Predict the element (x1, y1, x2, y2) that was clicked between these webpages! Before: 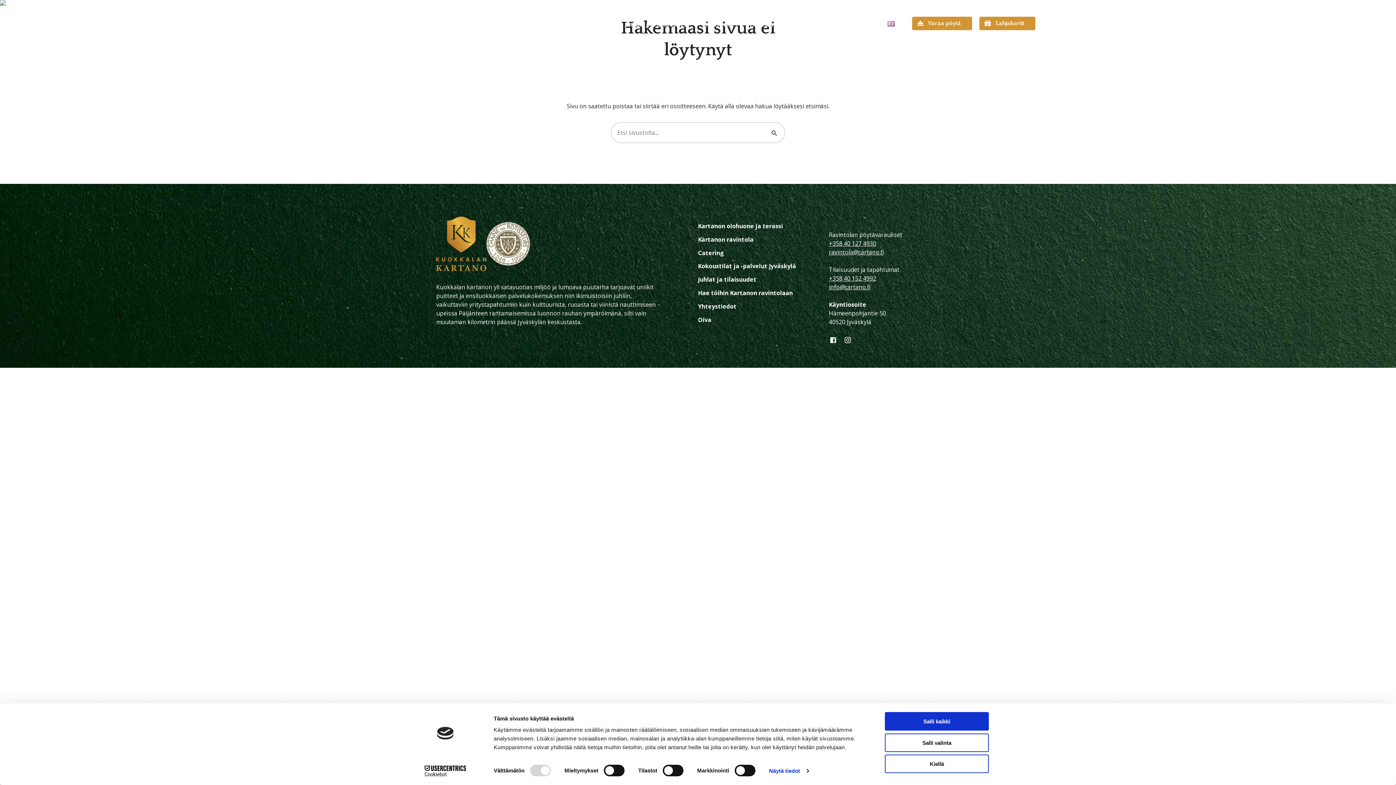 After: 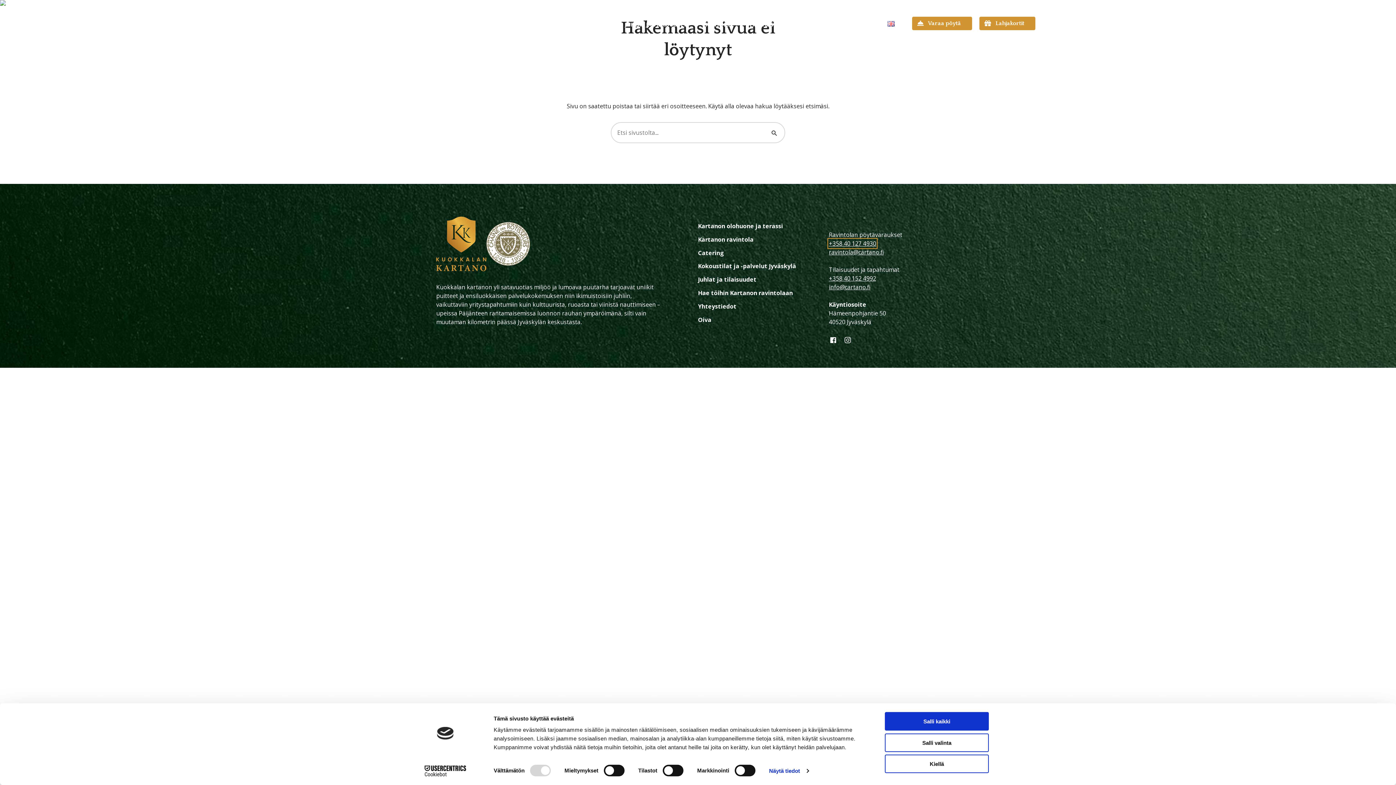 Action: bbox: (829, 239, 876, 247) label: +358 40 127 4930